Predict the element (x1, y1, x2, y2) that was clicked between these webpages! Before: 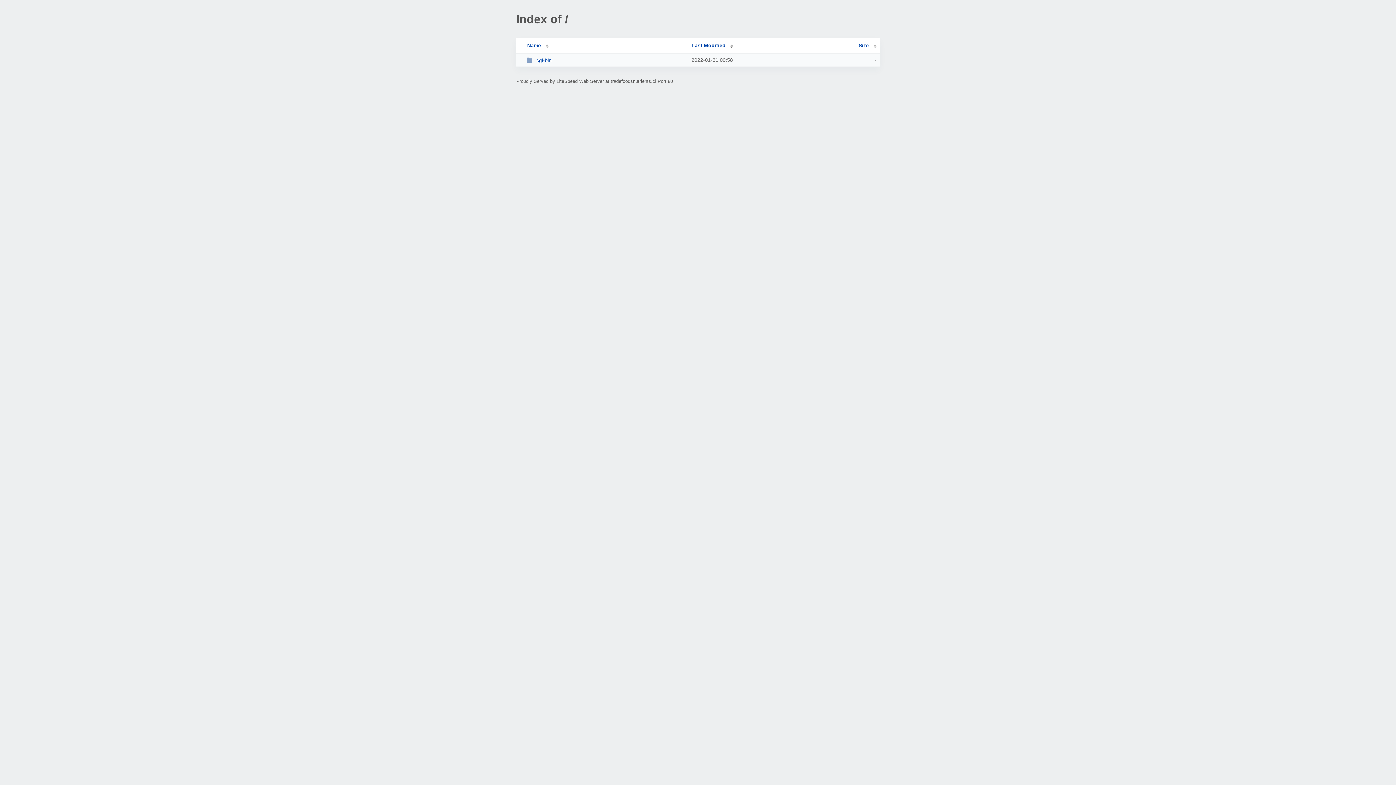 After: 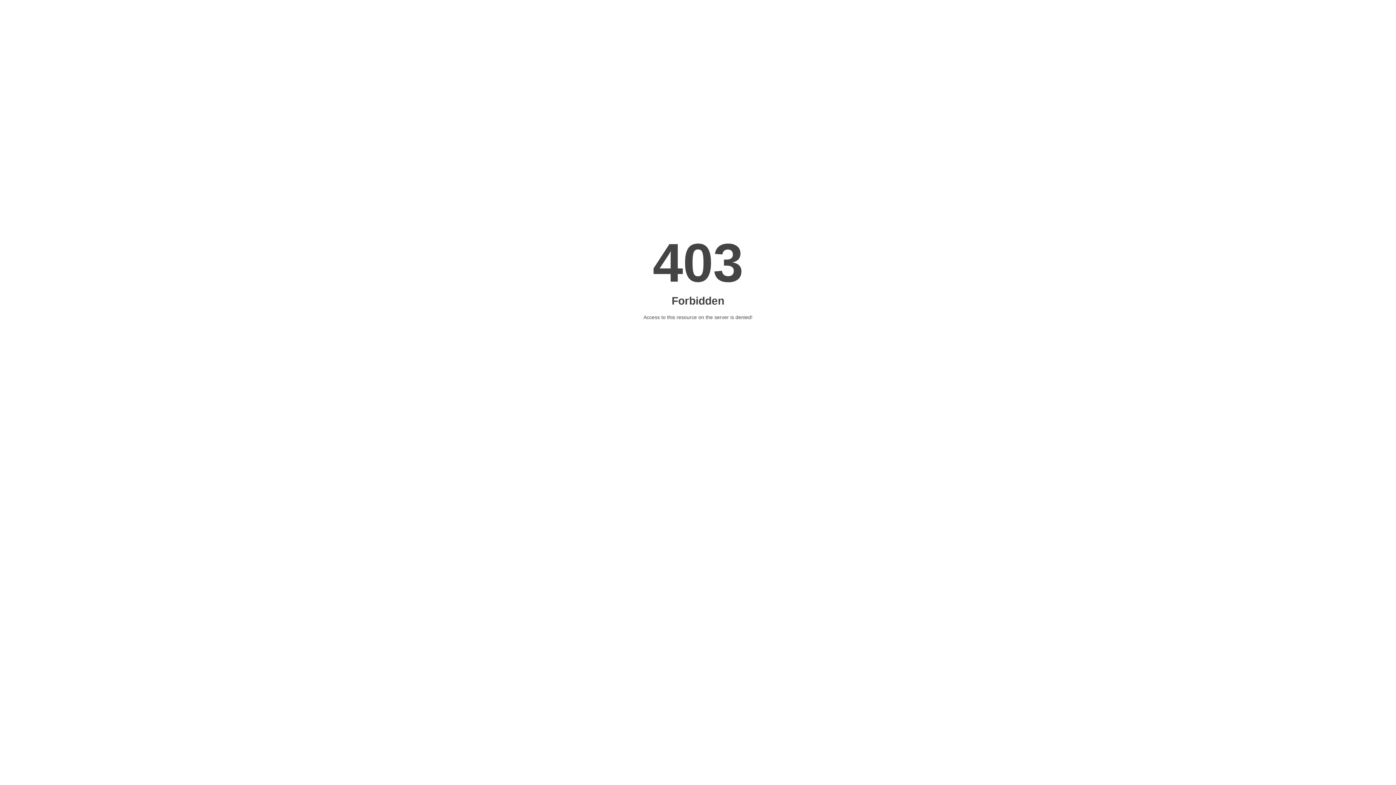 Action: bbox: (526, 57, 685, 63) label: cgi-bin